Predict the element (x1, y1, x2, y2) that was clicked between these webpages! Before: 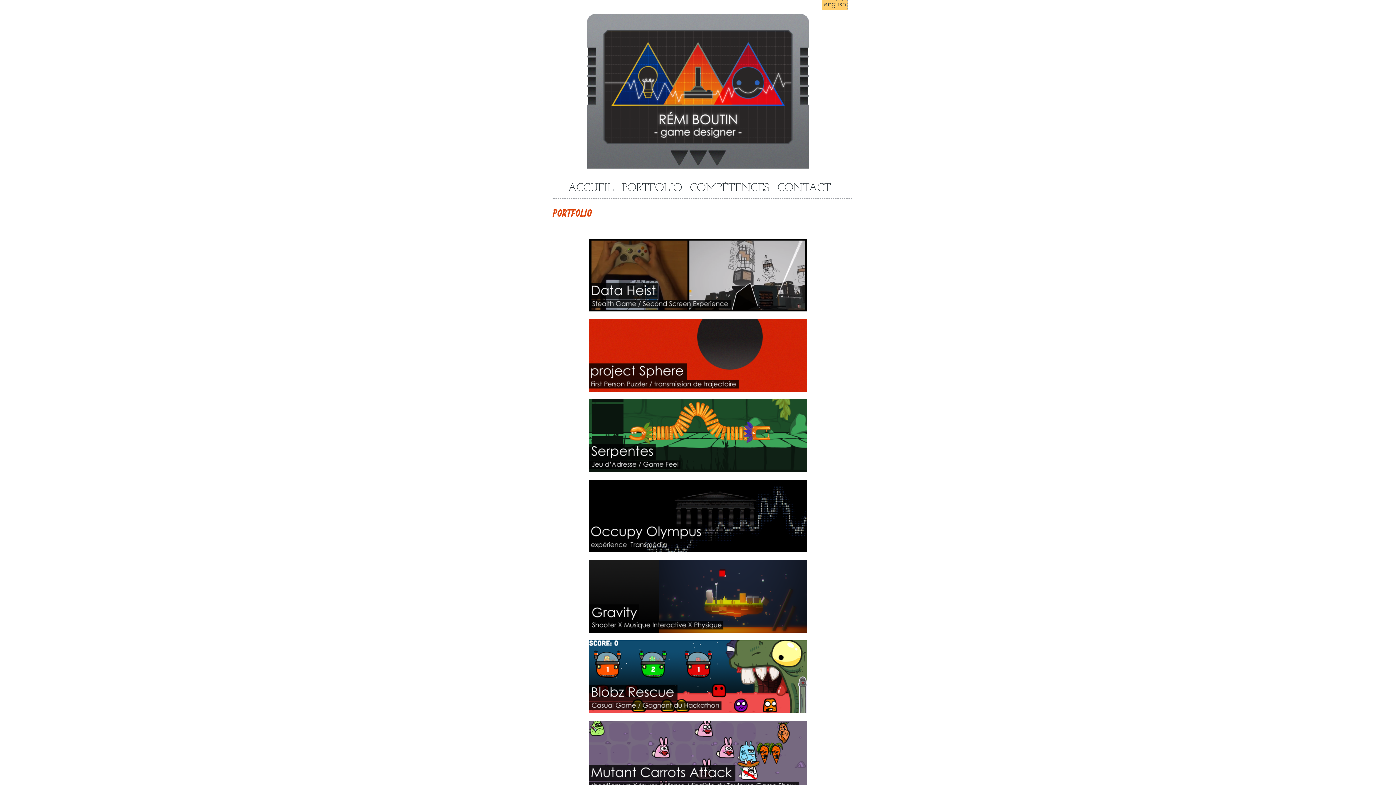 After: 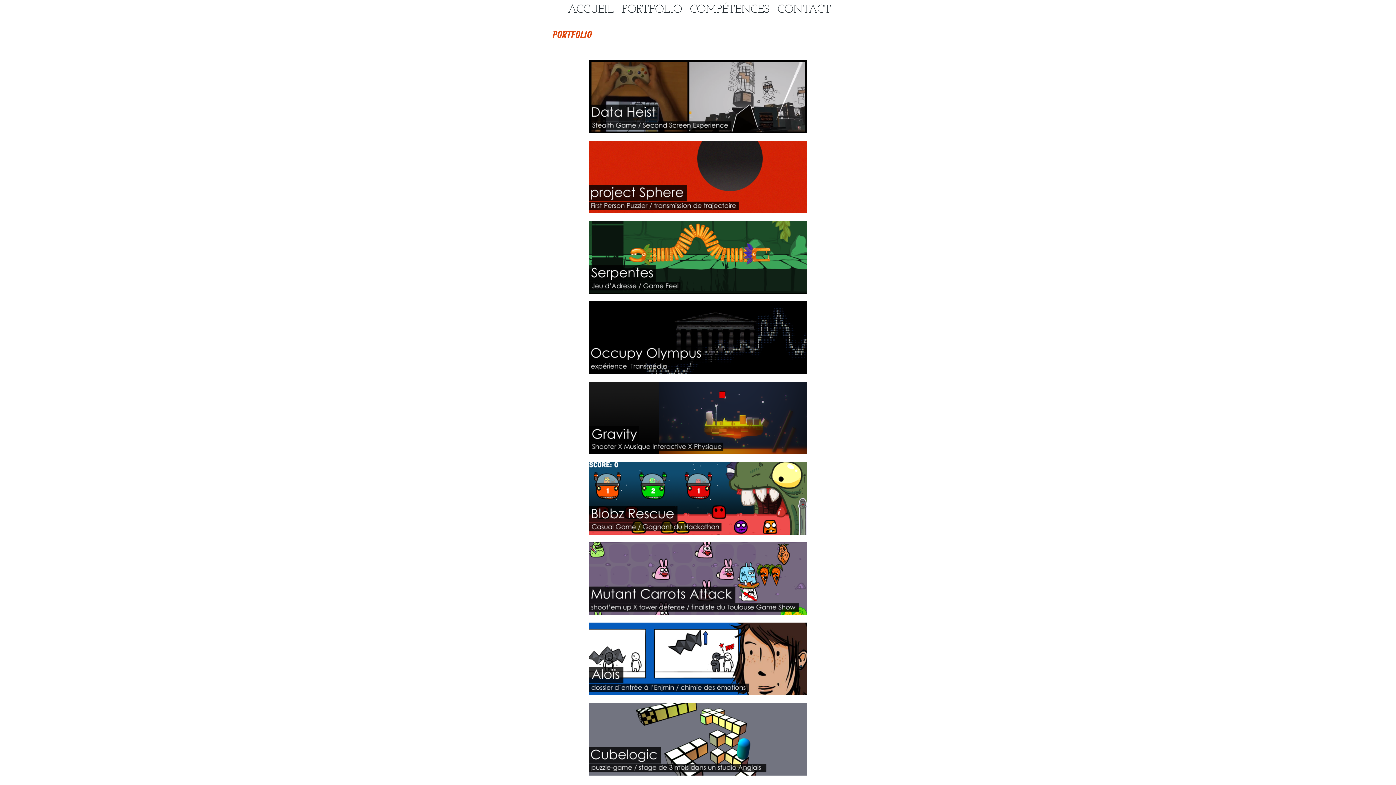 Action: bbox: (622, 182, 688, 194) label: PORTFOLIO